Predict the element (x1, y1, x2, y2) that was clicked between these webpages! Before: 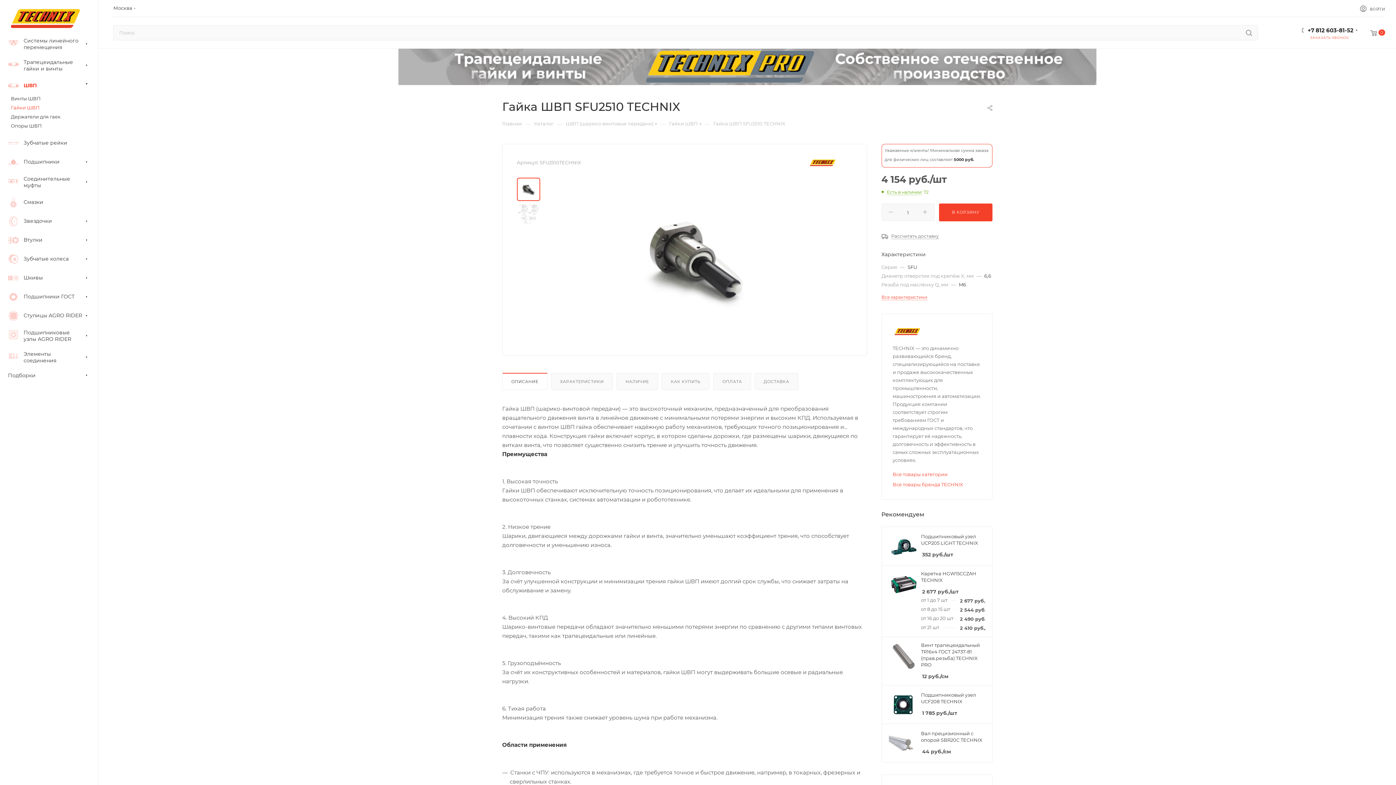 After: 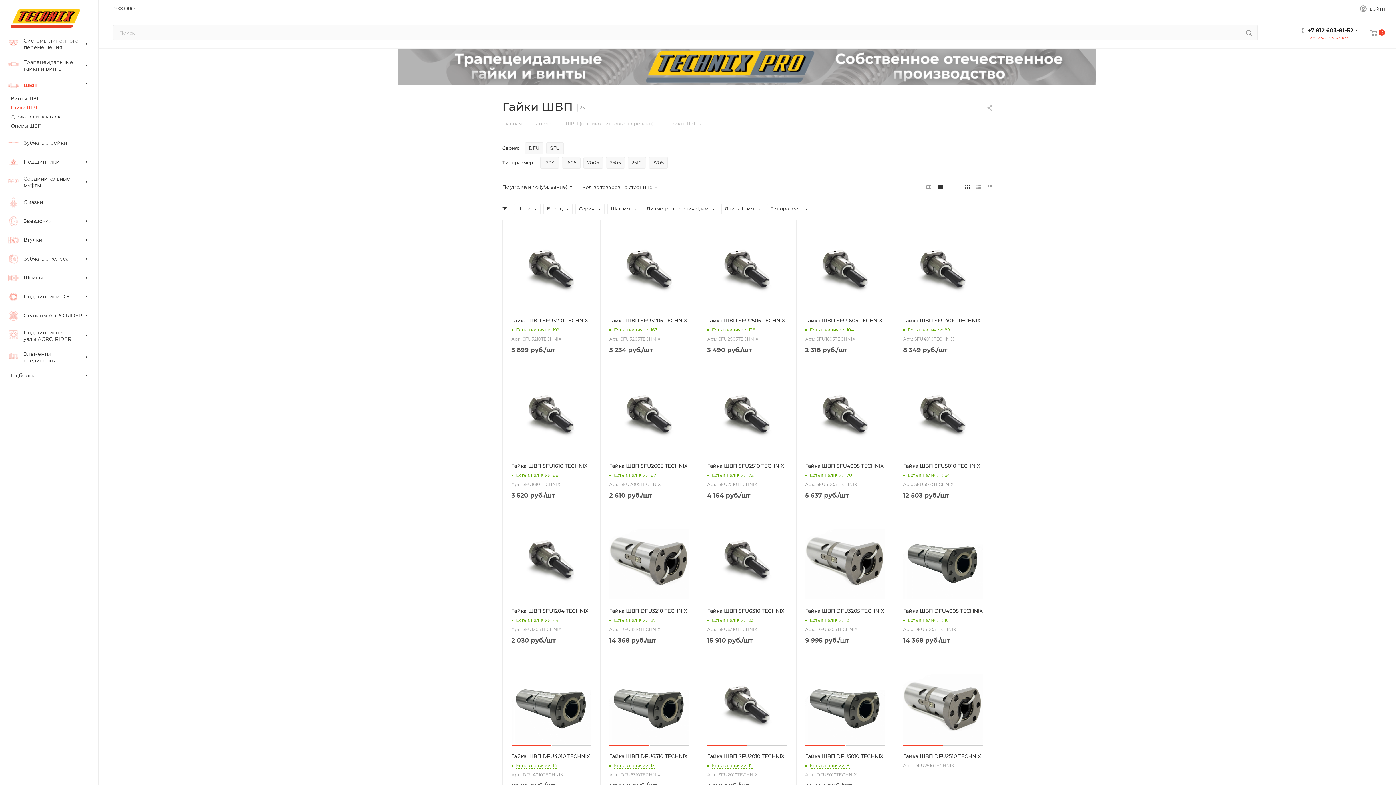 Action: label: Гайки ШВП bbox: (669, 120, 698, 126)